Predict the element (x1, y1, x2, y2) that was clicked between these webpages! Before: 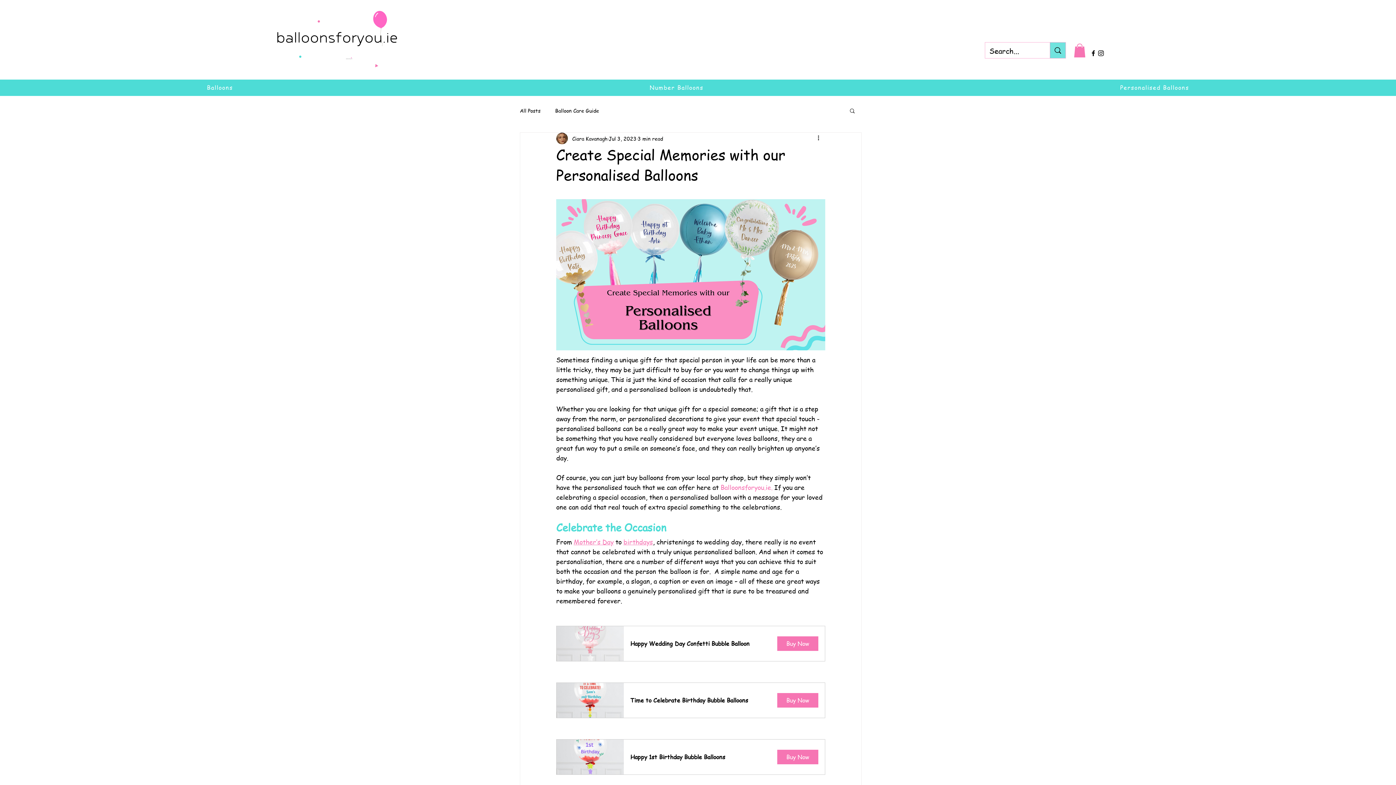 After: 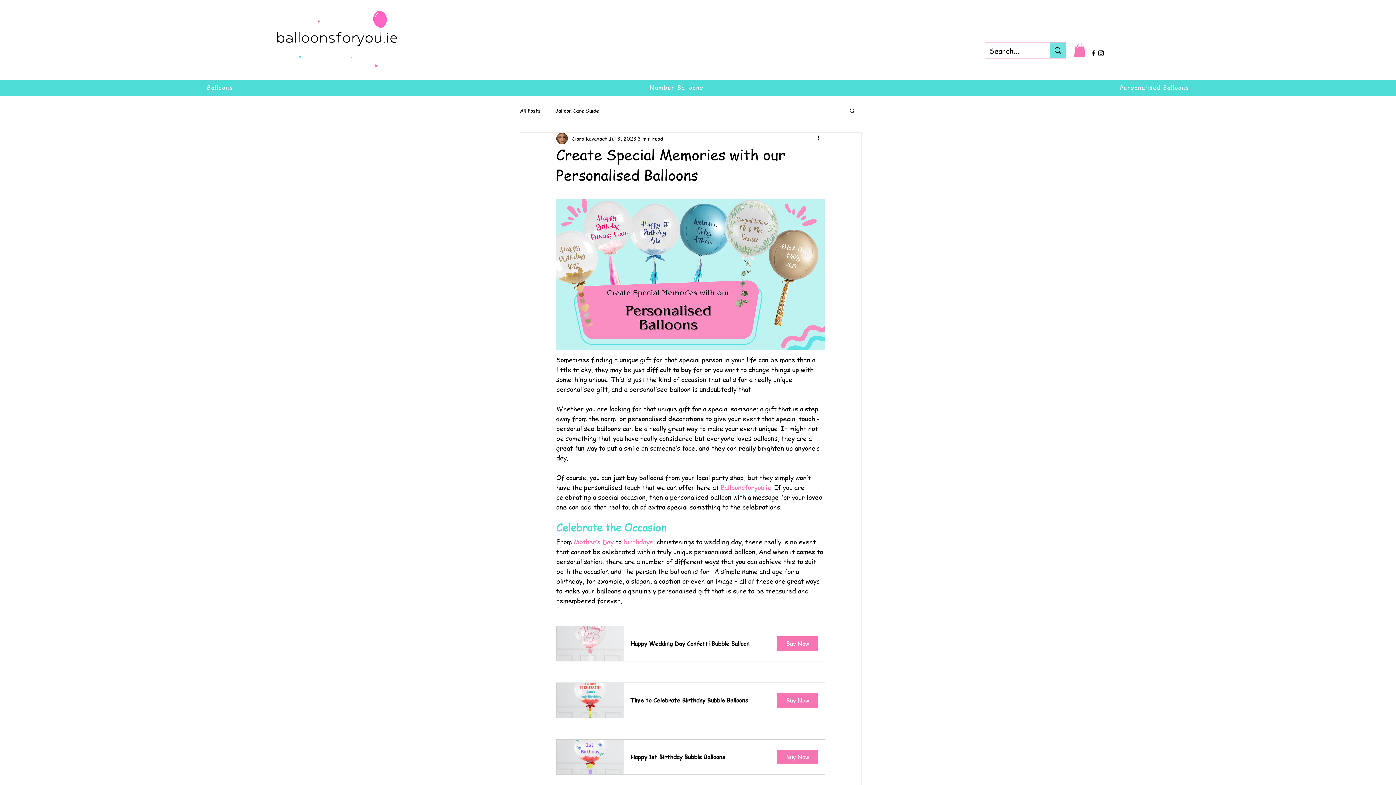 Action: bbox: (1089, 49, 1097, 57) label: Facebook